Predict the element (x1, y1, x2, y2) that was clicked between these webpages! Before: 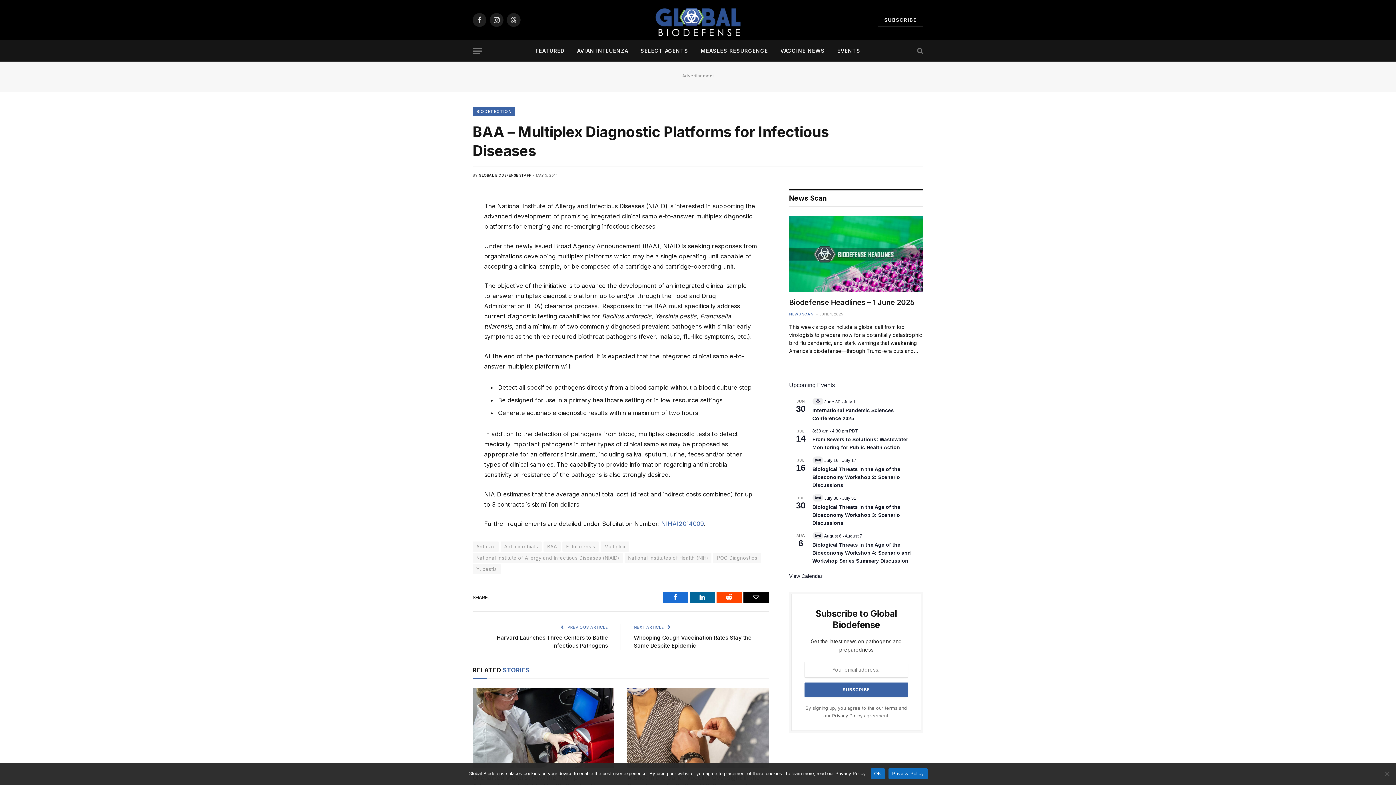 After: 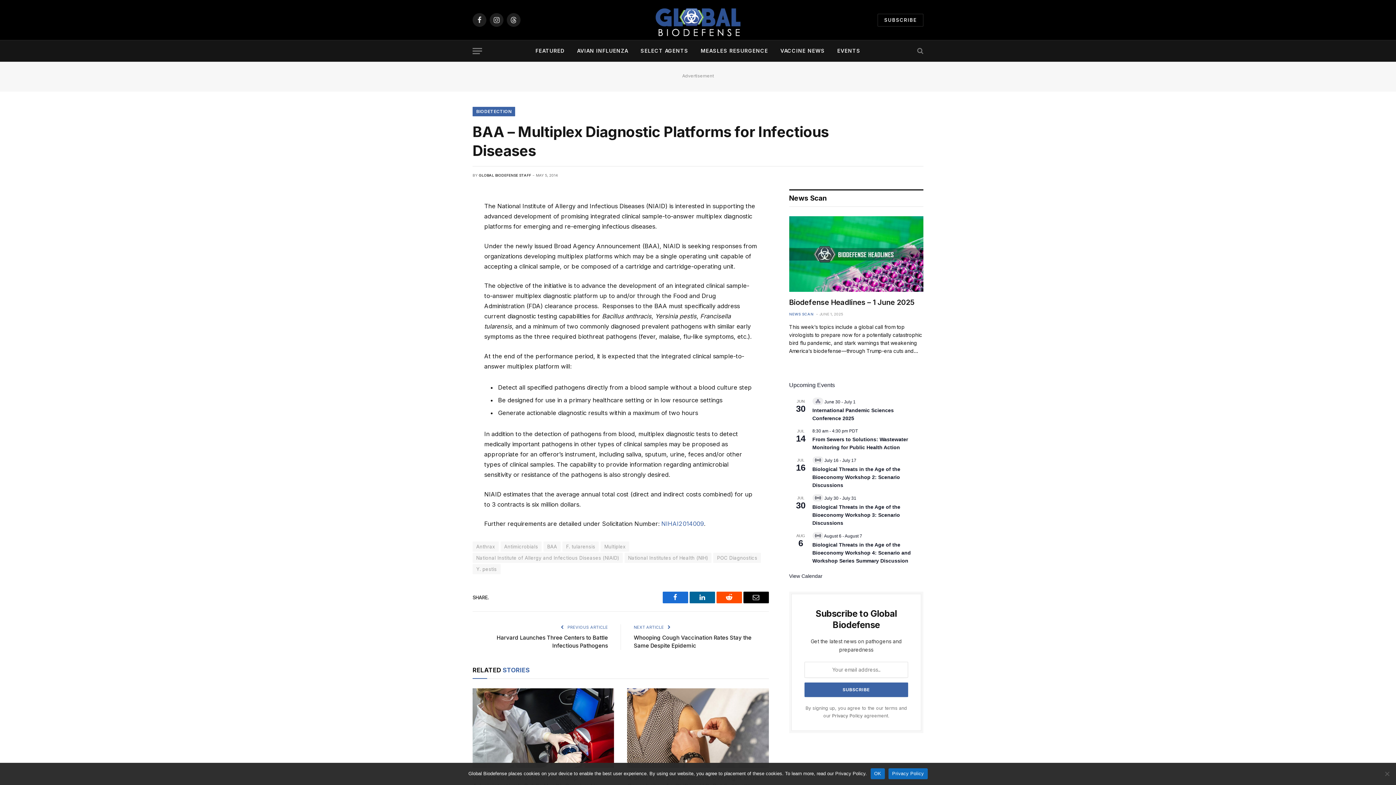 Action: label: Reddit bbox: (716, 592, 742, 603)